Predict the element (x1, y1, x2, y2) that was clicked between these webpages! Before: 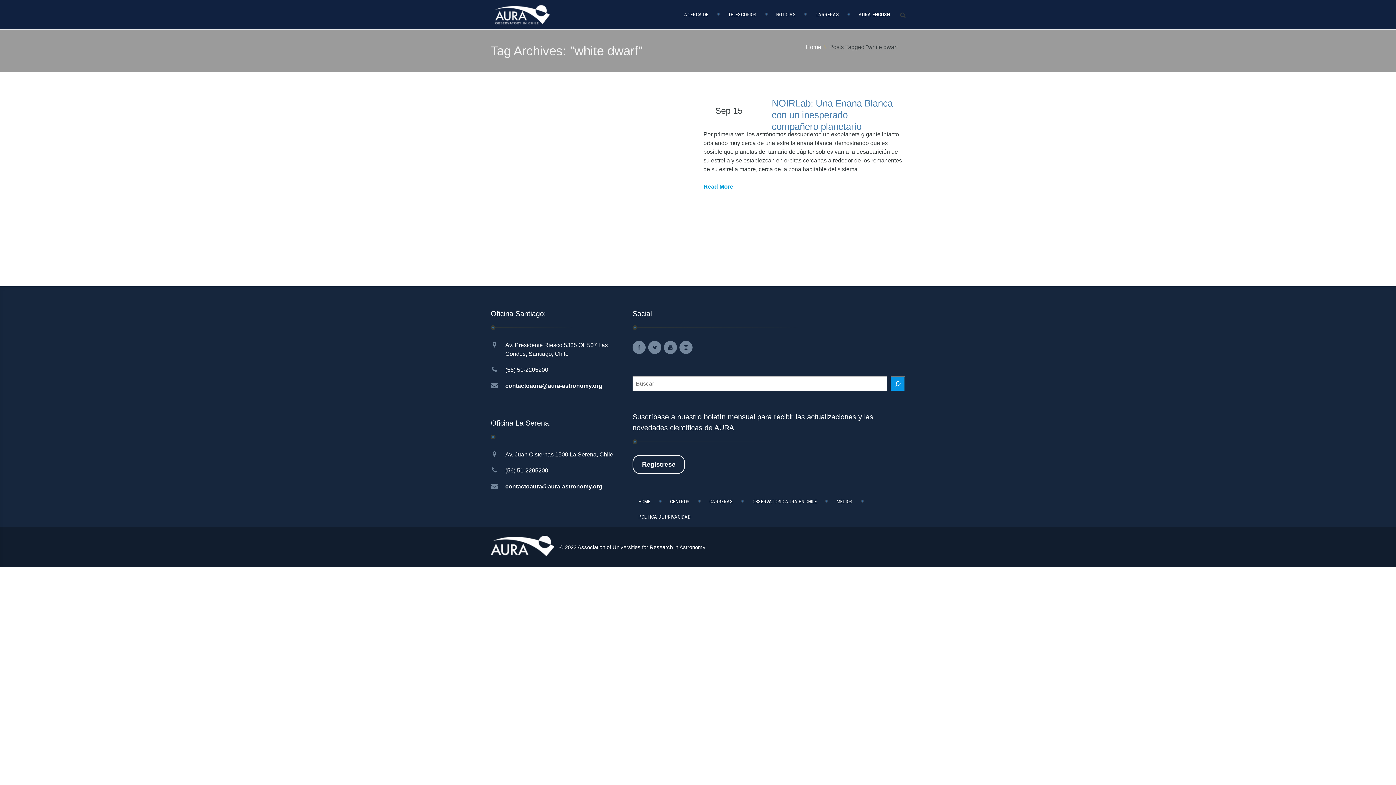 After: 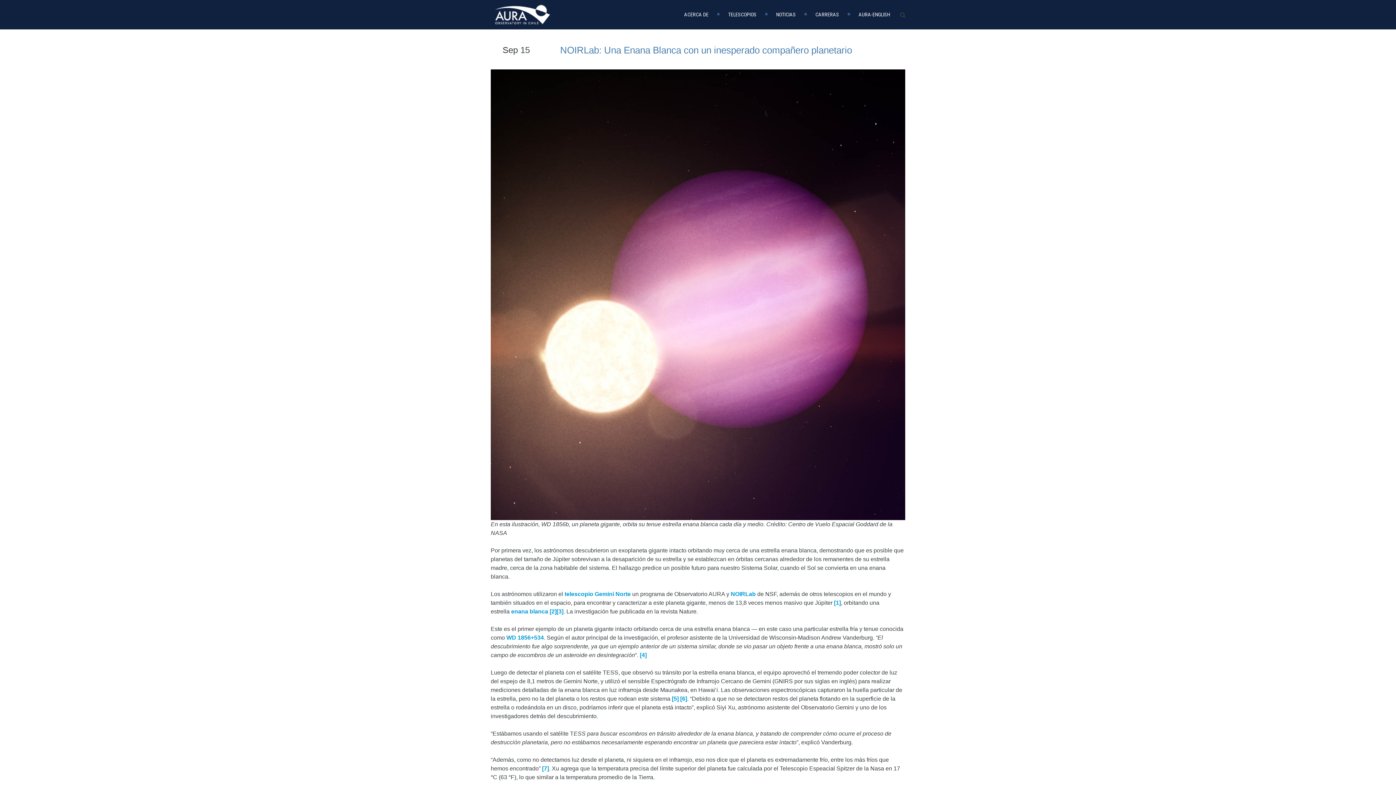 Action: label: NOIRLab: Una Enana Blanca con un inesperado compañero planetario bbox: (771, 97, 893, 132)